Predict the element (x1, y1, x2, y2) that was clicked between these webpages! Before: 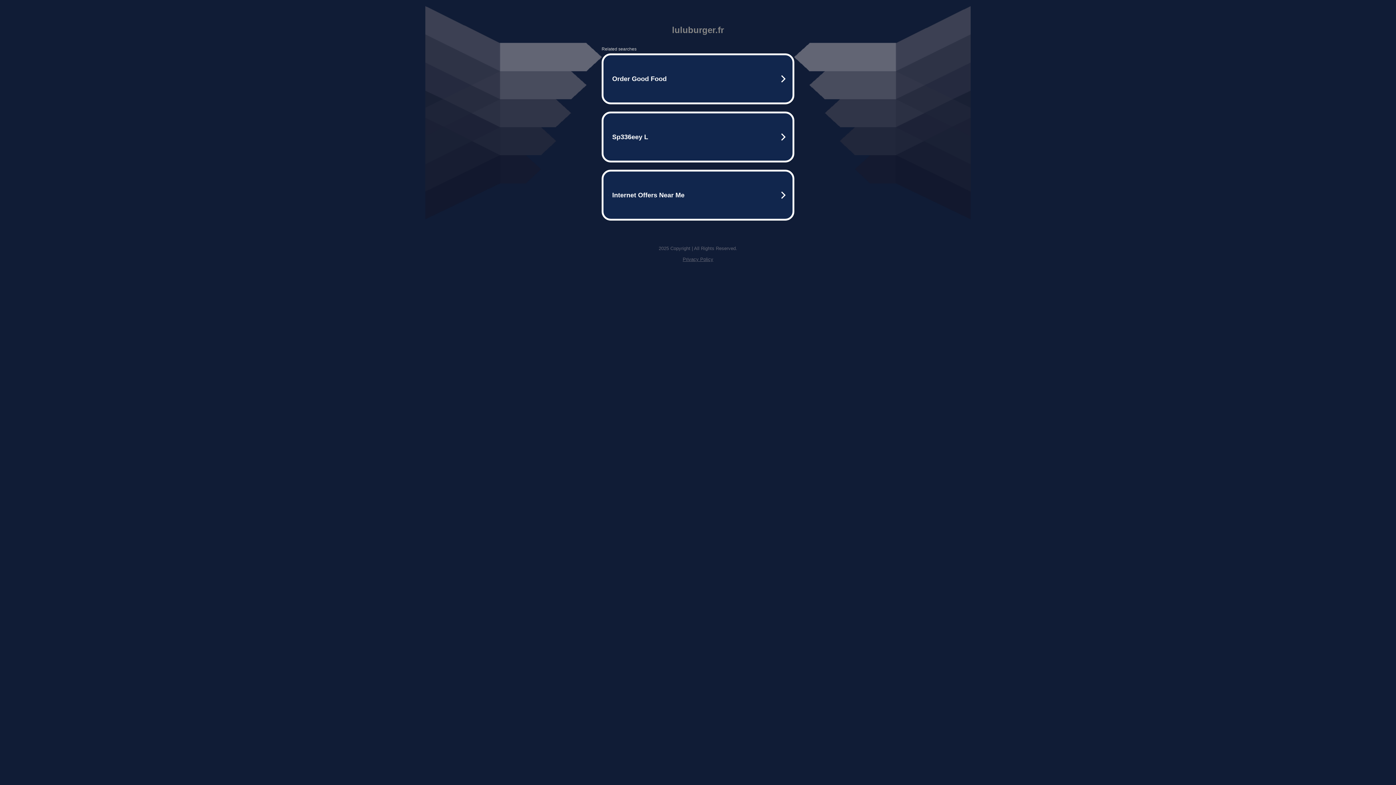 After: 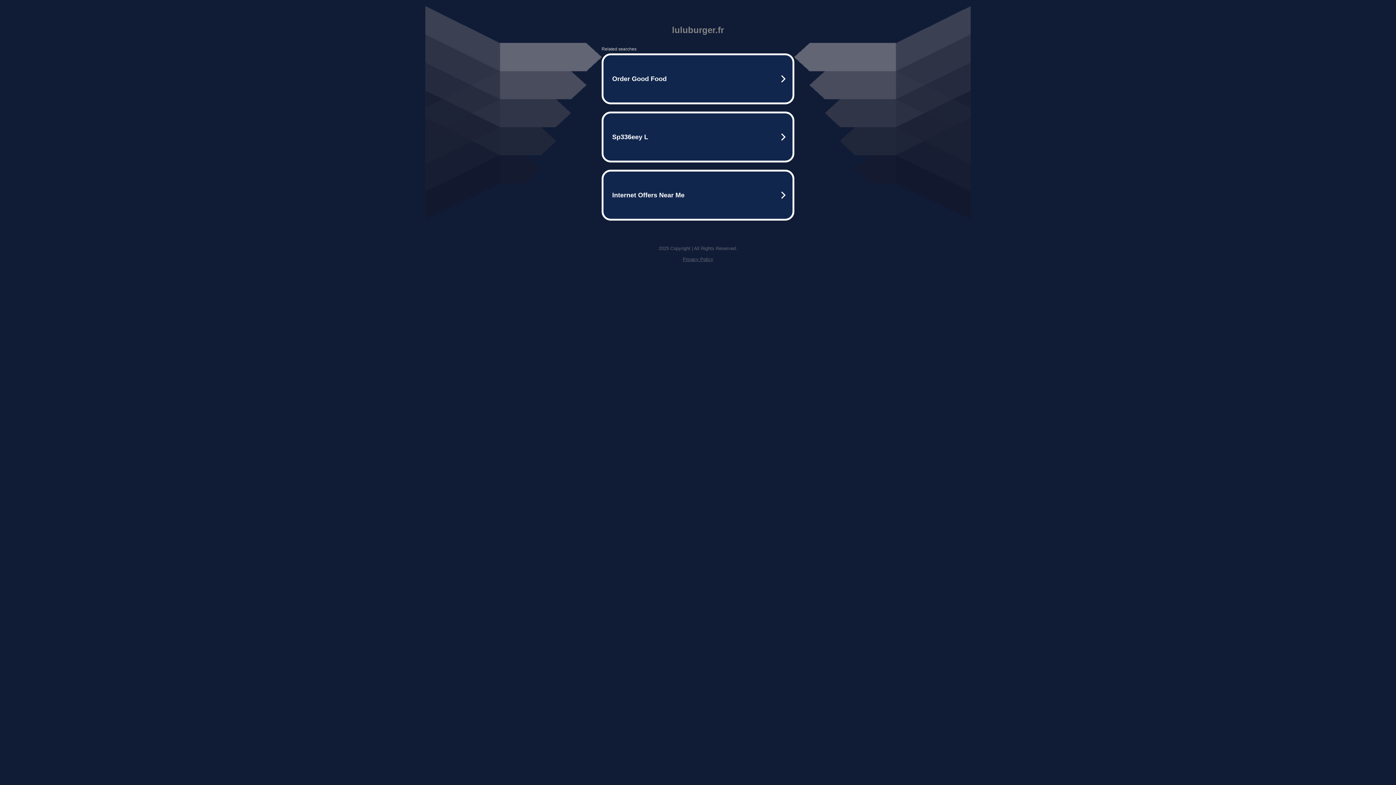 Action: bbox: (682, 256, 713, 262) label: Privacy Policy